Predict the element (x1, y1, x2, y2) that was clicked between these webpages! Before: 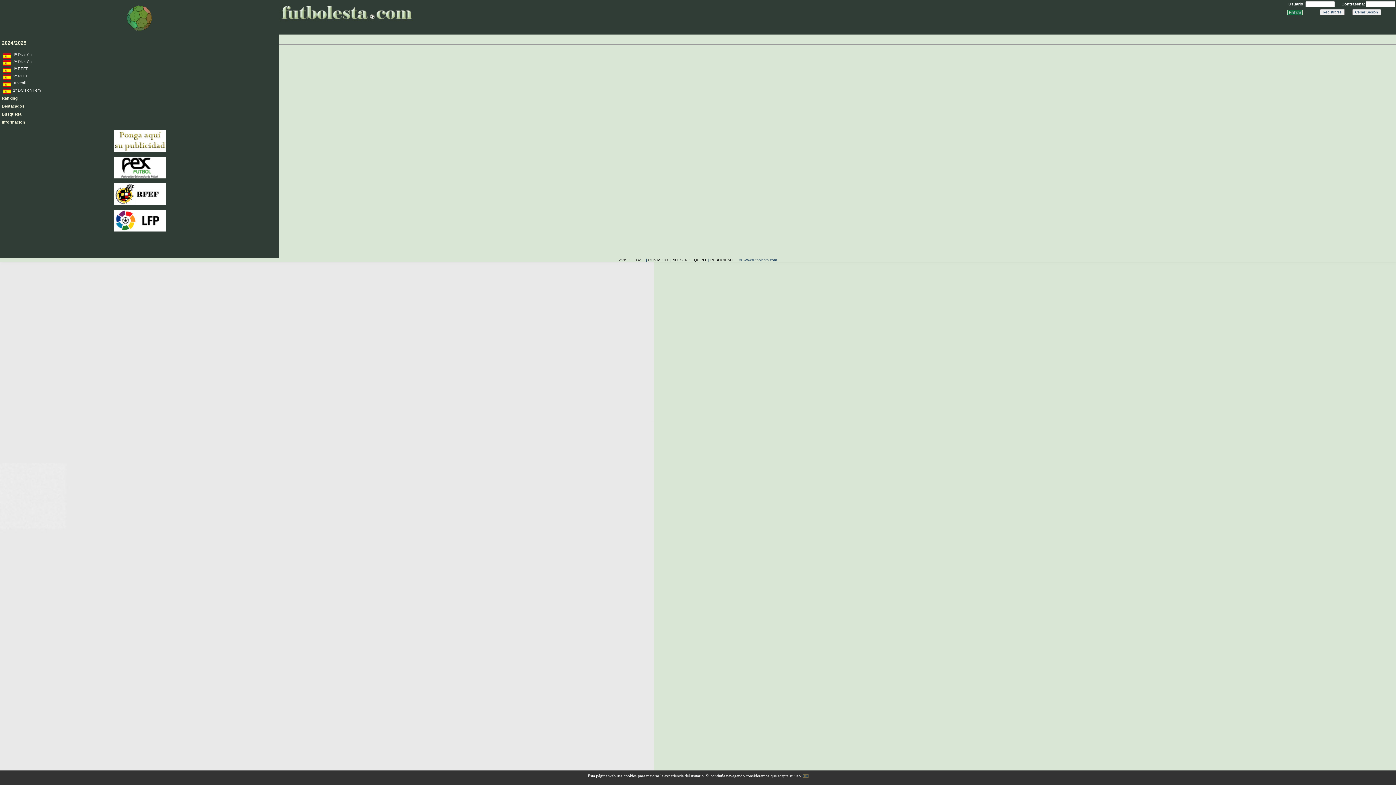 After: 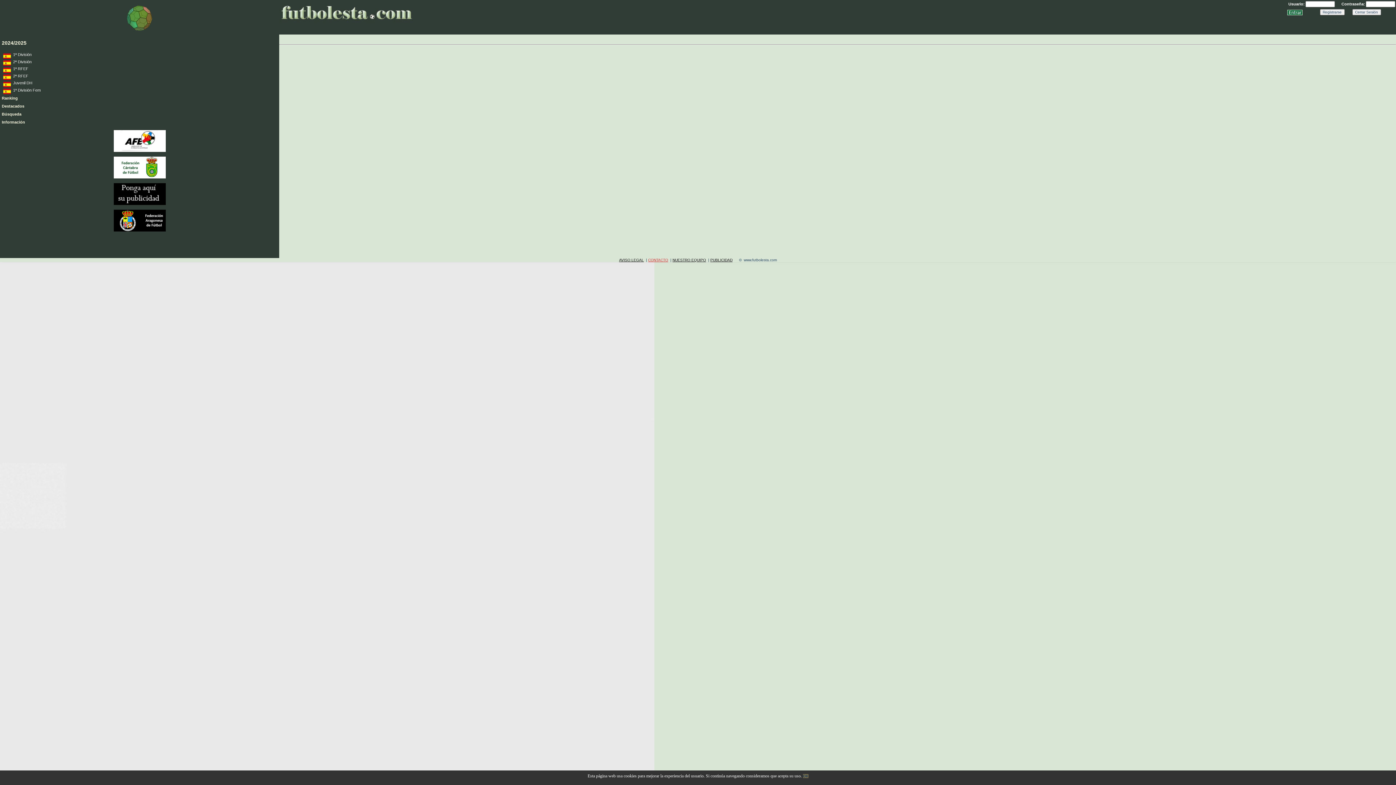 Action: label: CONTACTO bbox: (648, 258, 668, 262)